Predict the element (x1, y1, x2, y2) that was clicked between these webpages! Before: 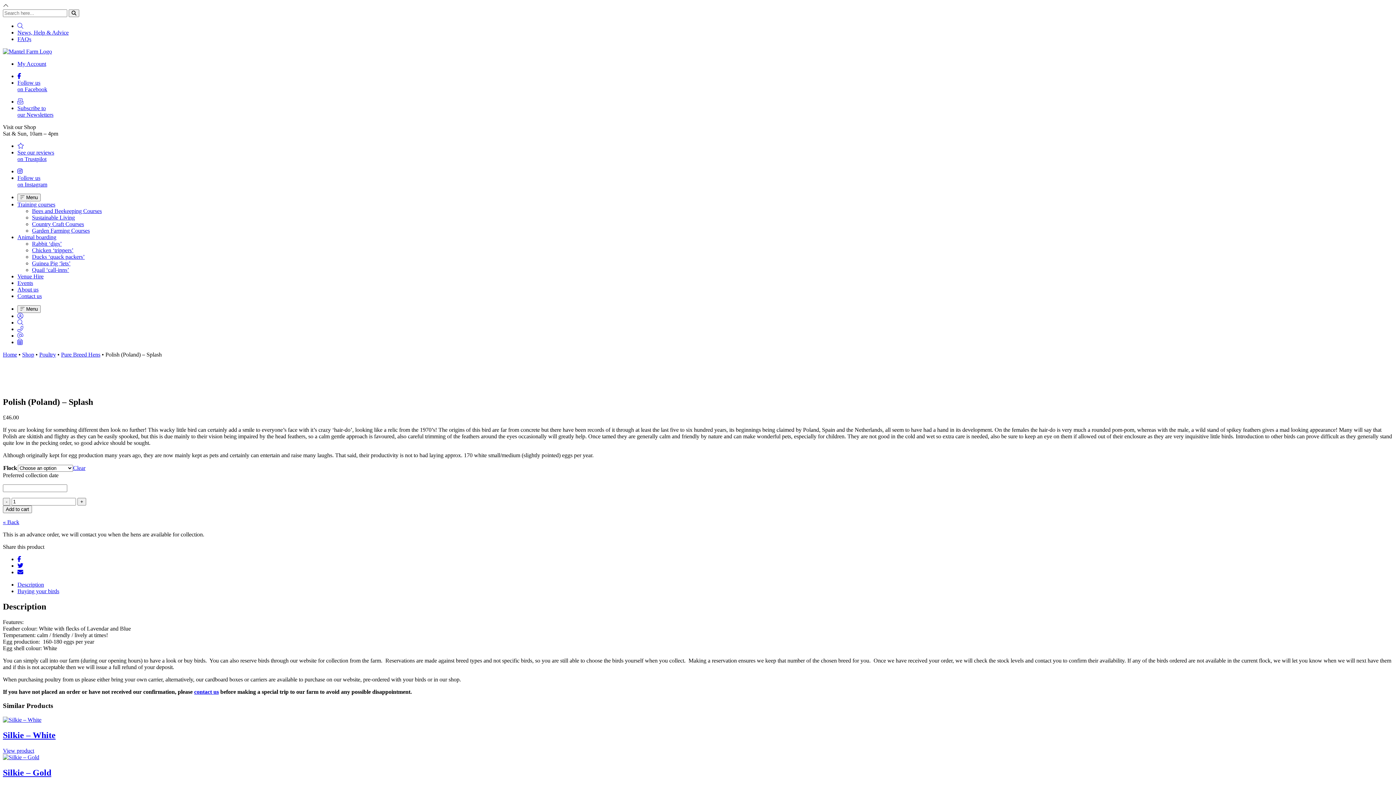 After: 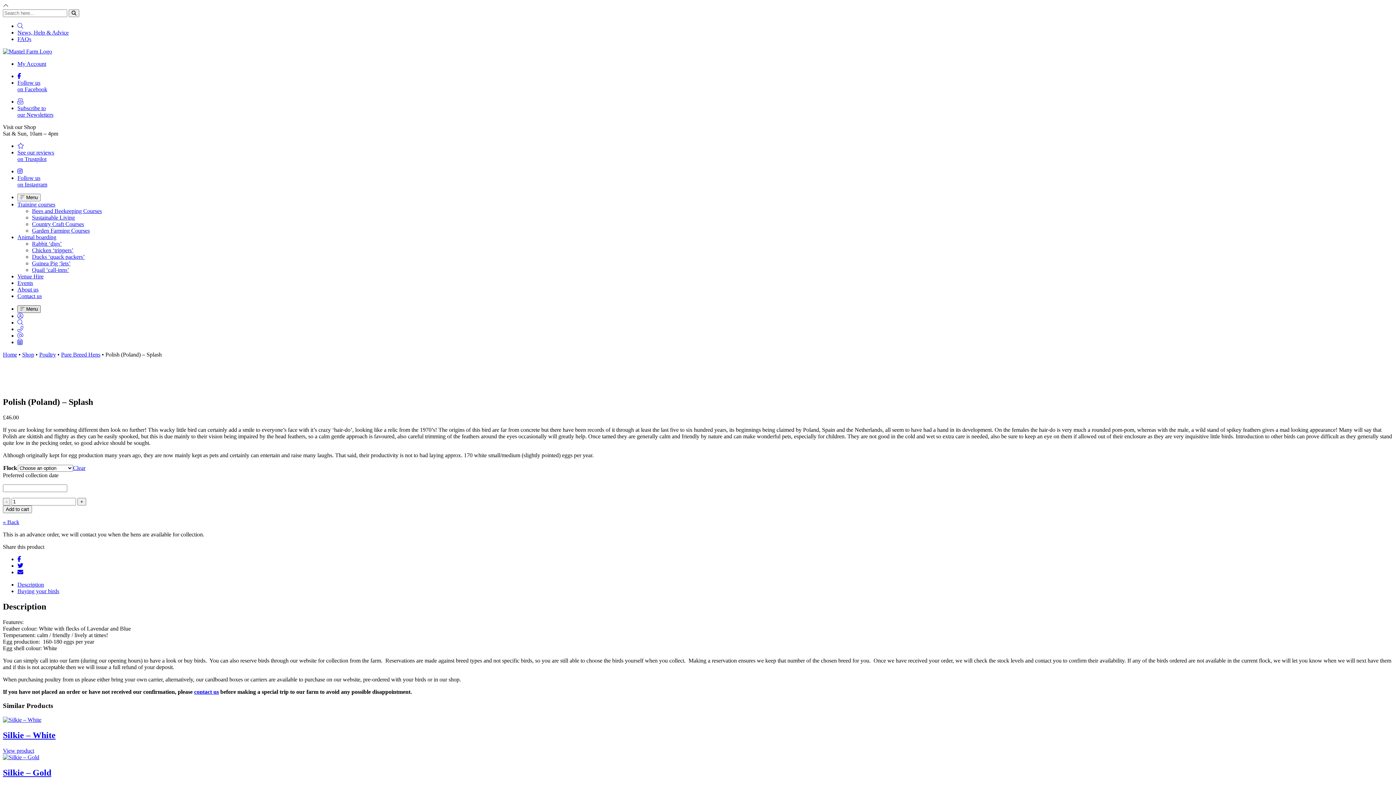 Action: label:  Menu bbox: (17, 305, 40, 313)